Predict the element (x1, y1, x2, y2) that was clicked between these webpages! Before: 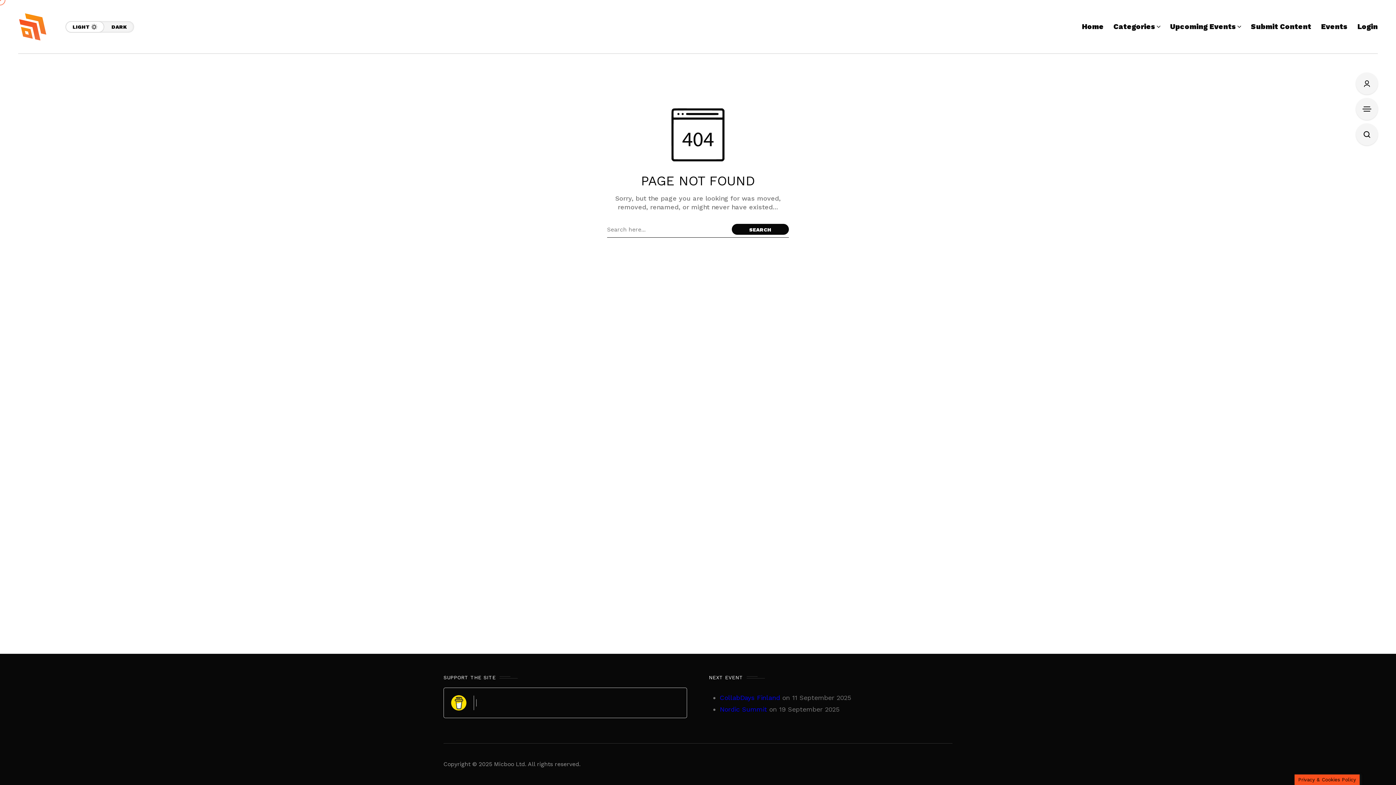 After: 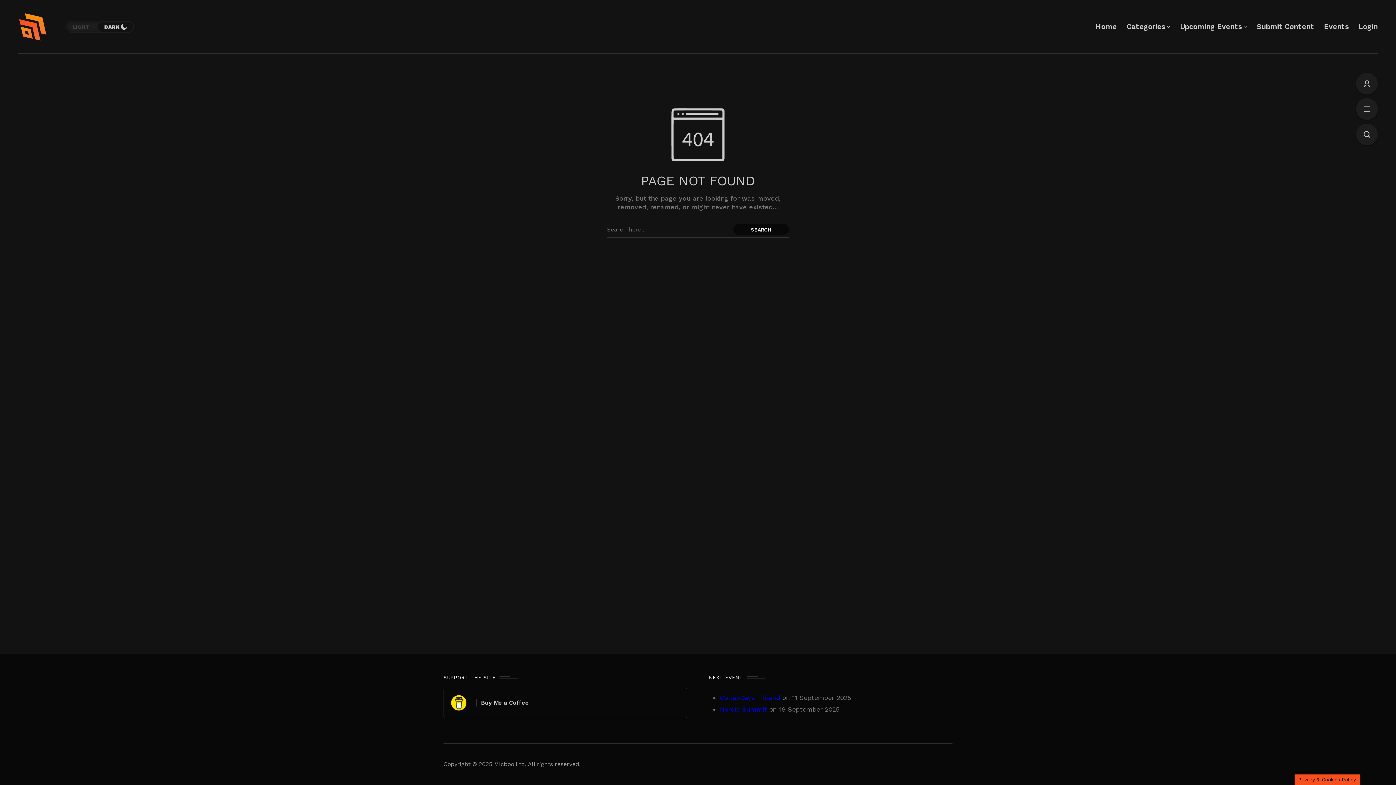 Action: bbox: (104, 20, 134, 32) label: DARK